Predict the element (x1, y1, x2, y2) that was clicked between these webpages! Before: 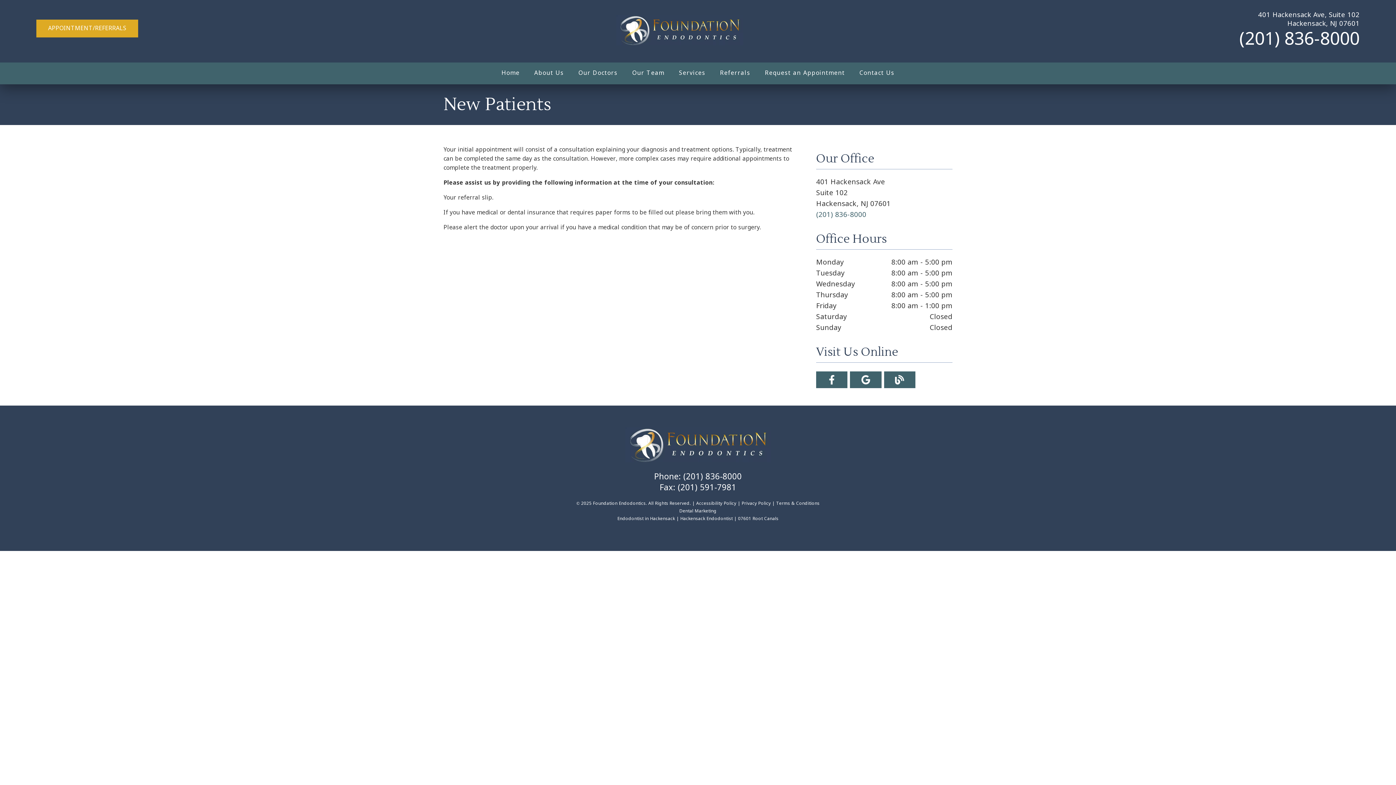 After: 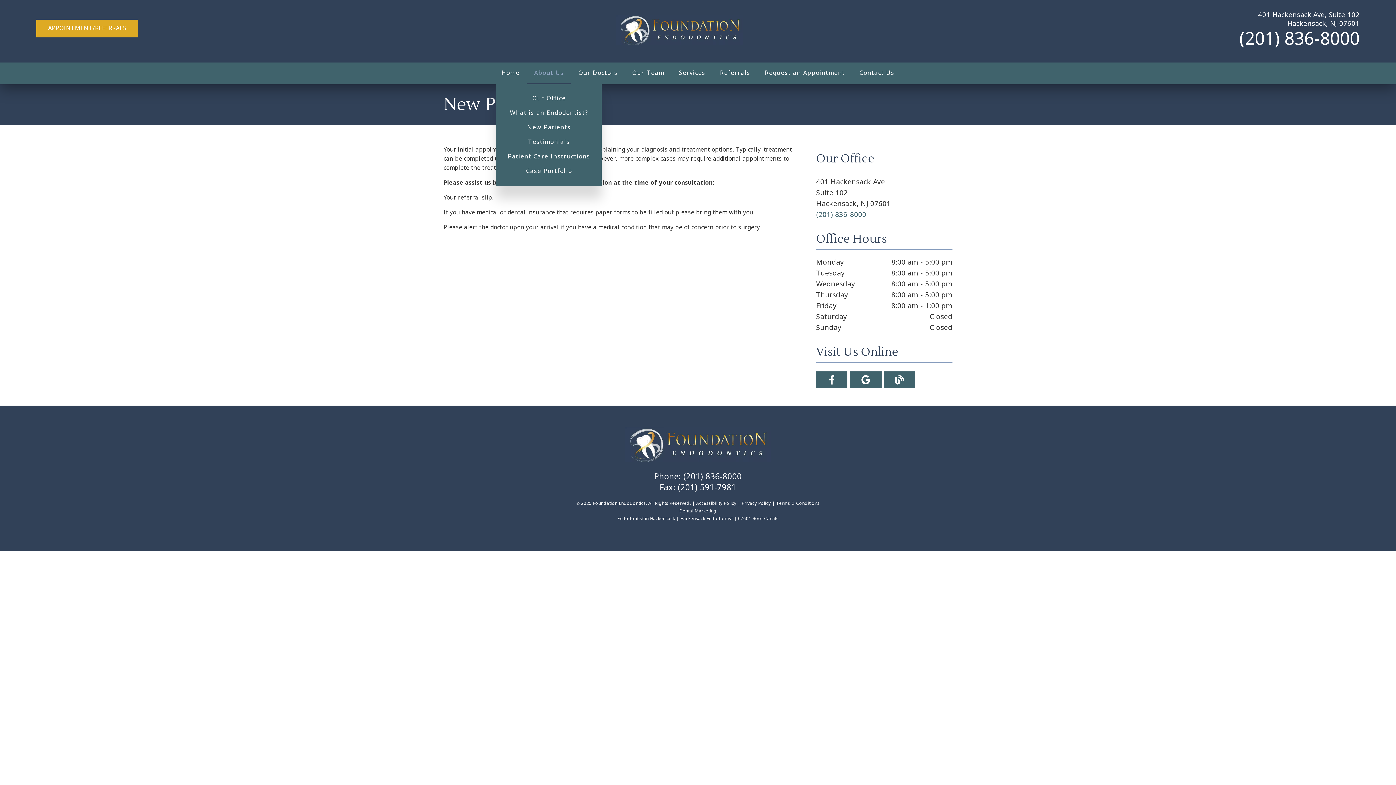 Action: label: About Us bbox: (534, 62, 564, 84)